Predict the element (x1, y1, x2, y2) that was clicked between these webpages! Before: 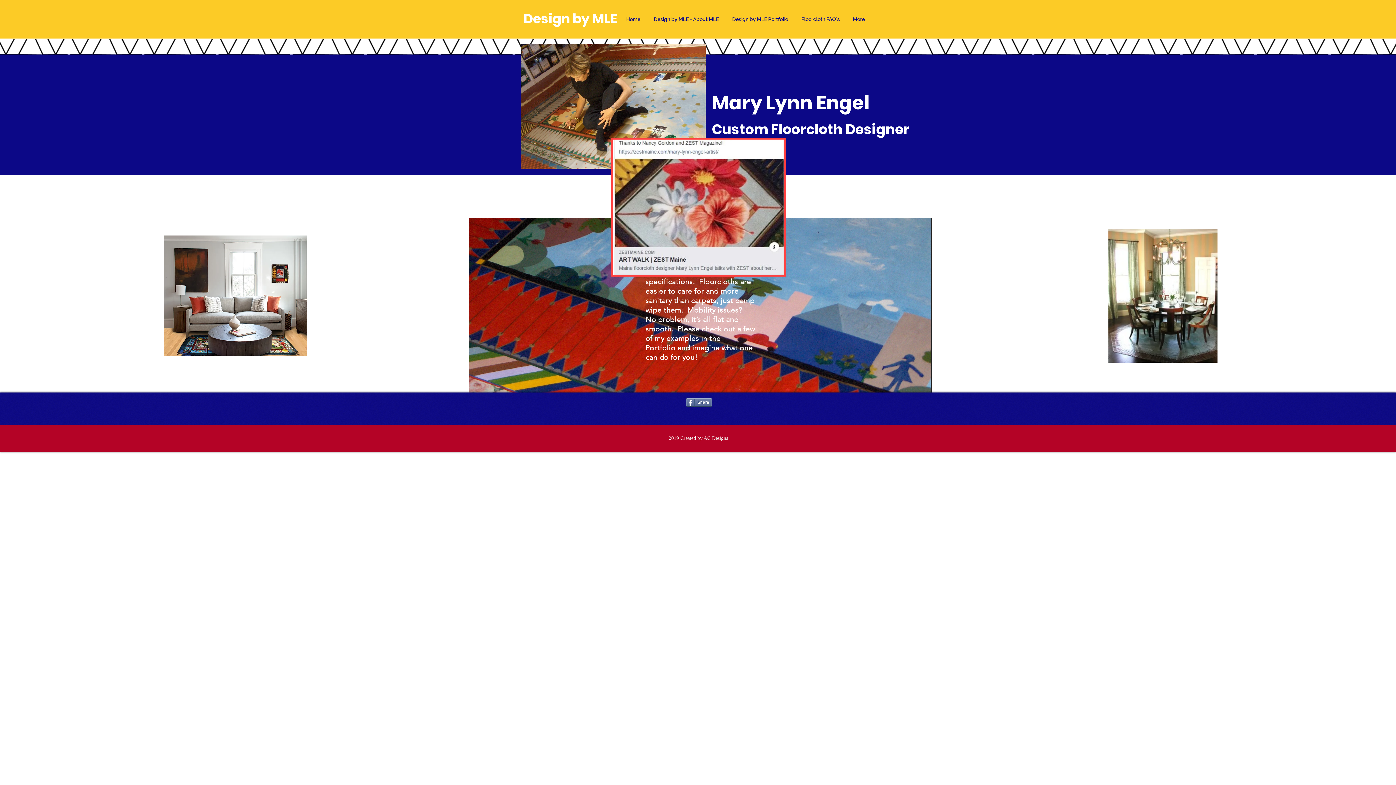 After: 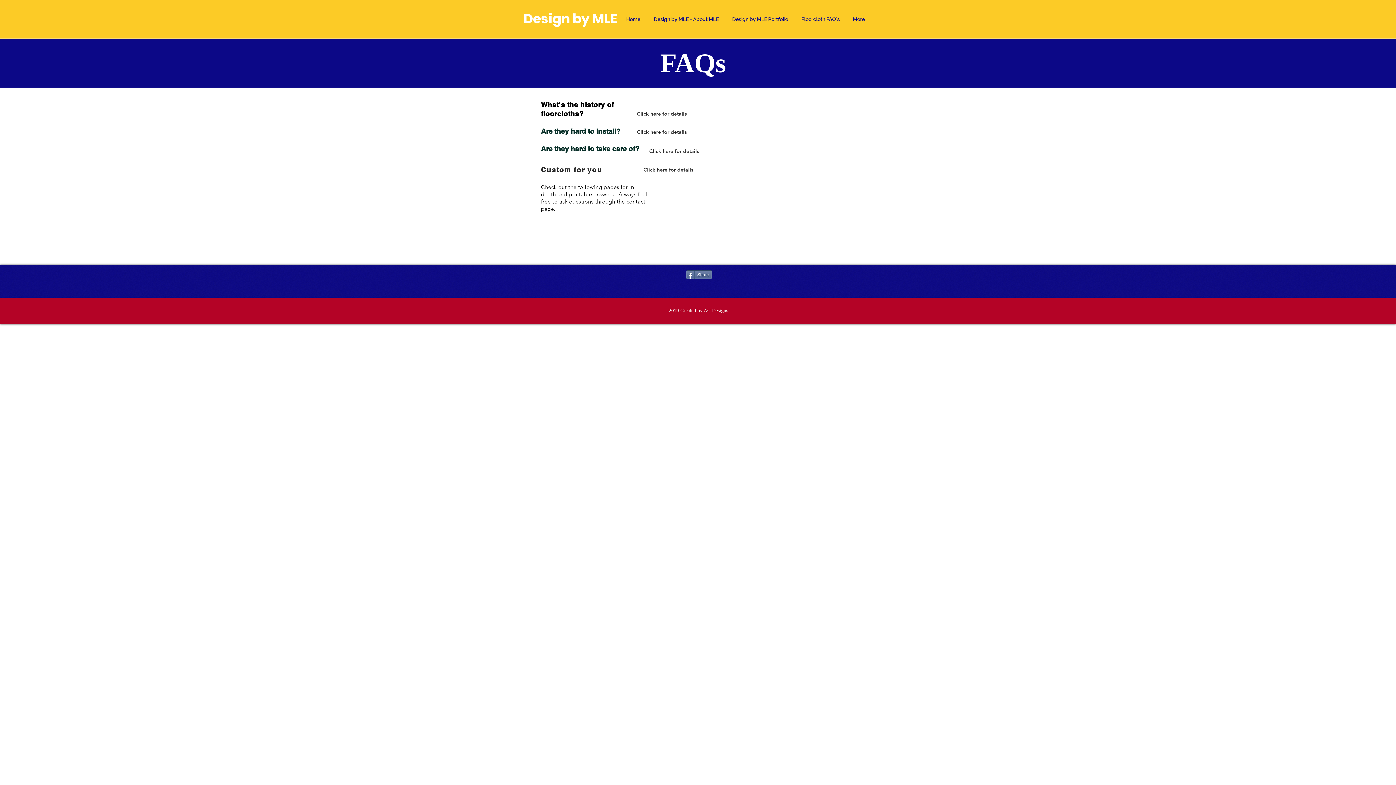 Action: bbox: (794, 10, 846, 28) label: Floorcloth FAQ's